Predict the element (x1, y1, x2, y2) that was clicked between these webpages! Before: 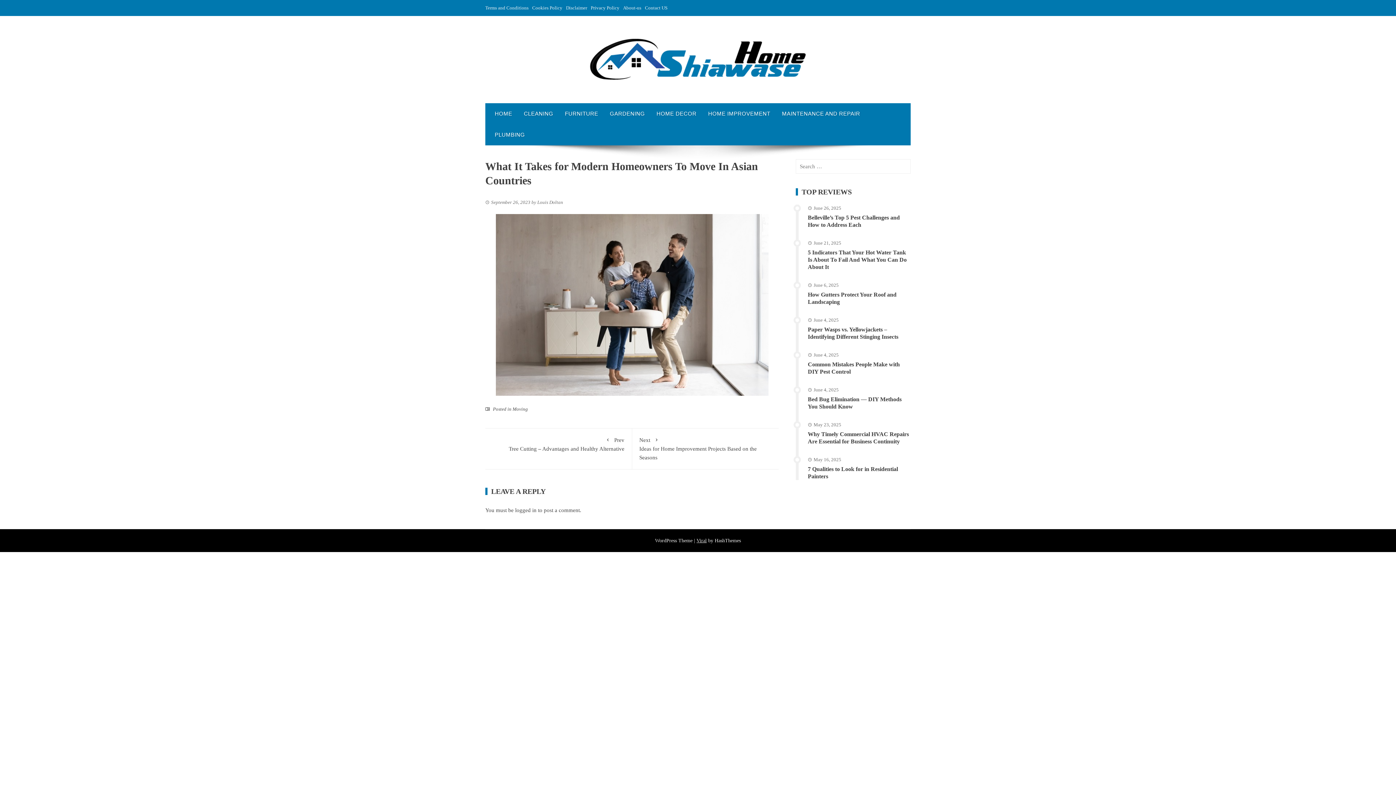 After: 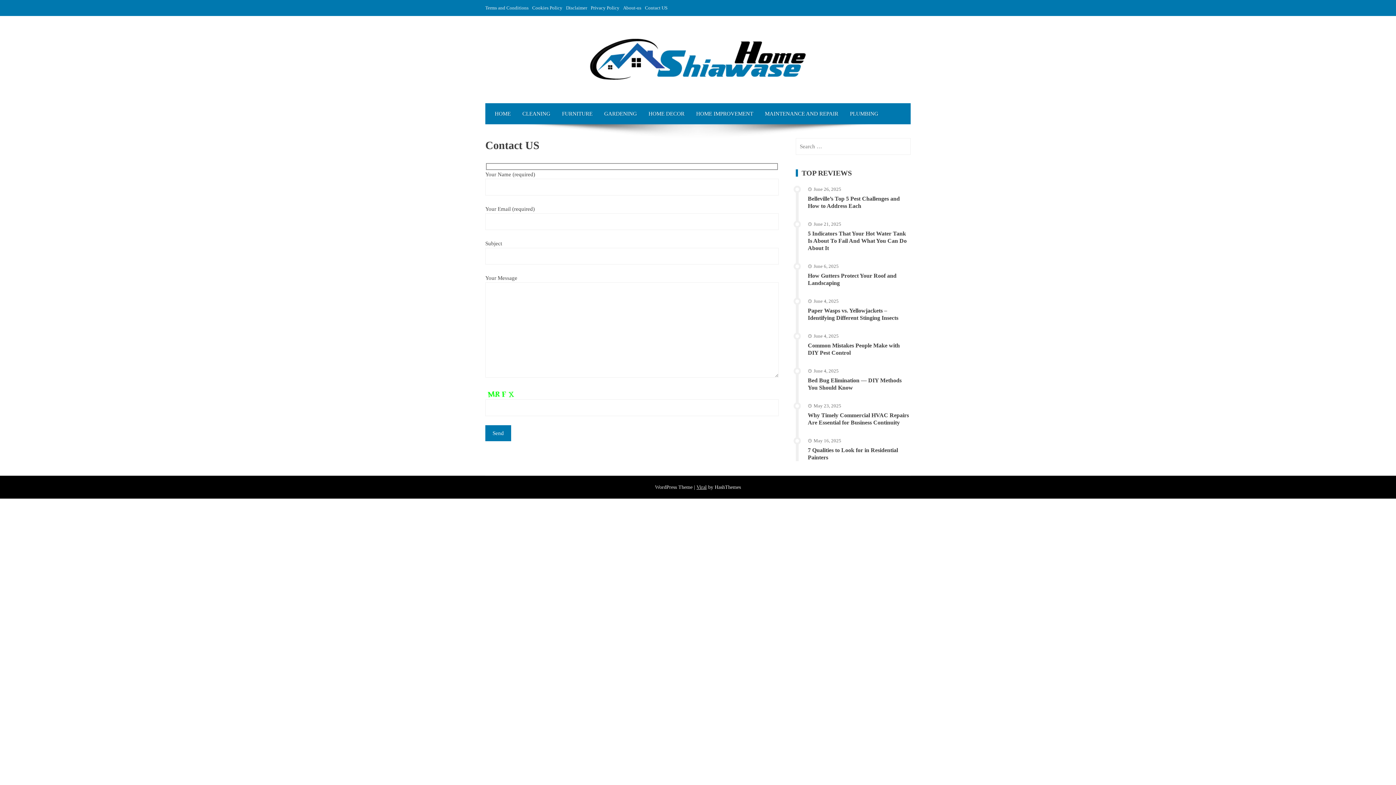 Action: label: Contact US bbox: (645, 5, 667, 10)